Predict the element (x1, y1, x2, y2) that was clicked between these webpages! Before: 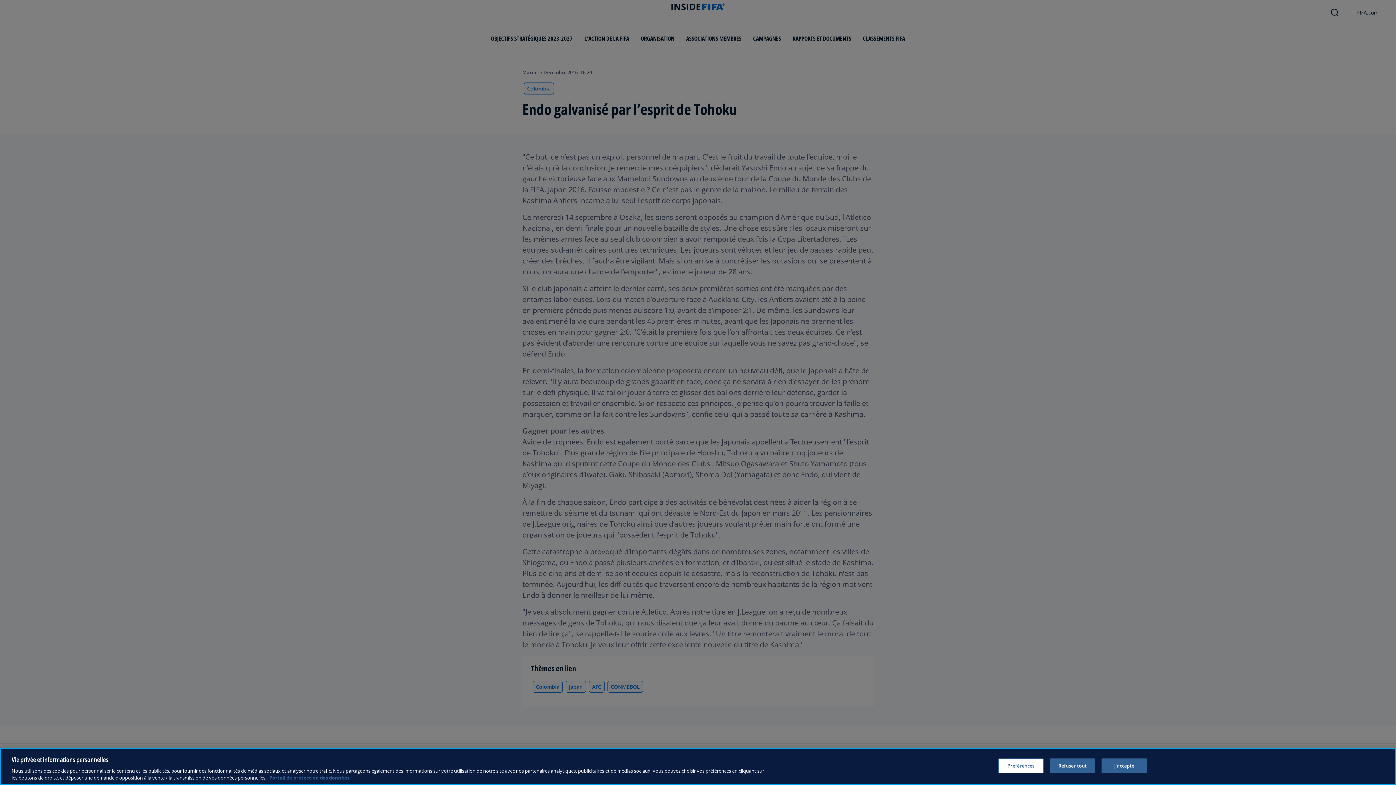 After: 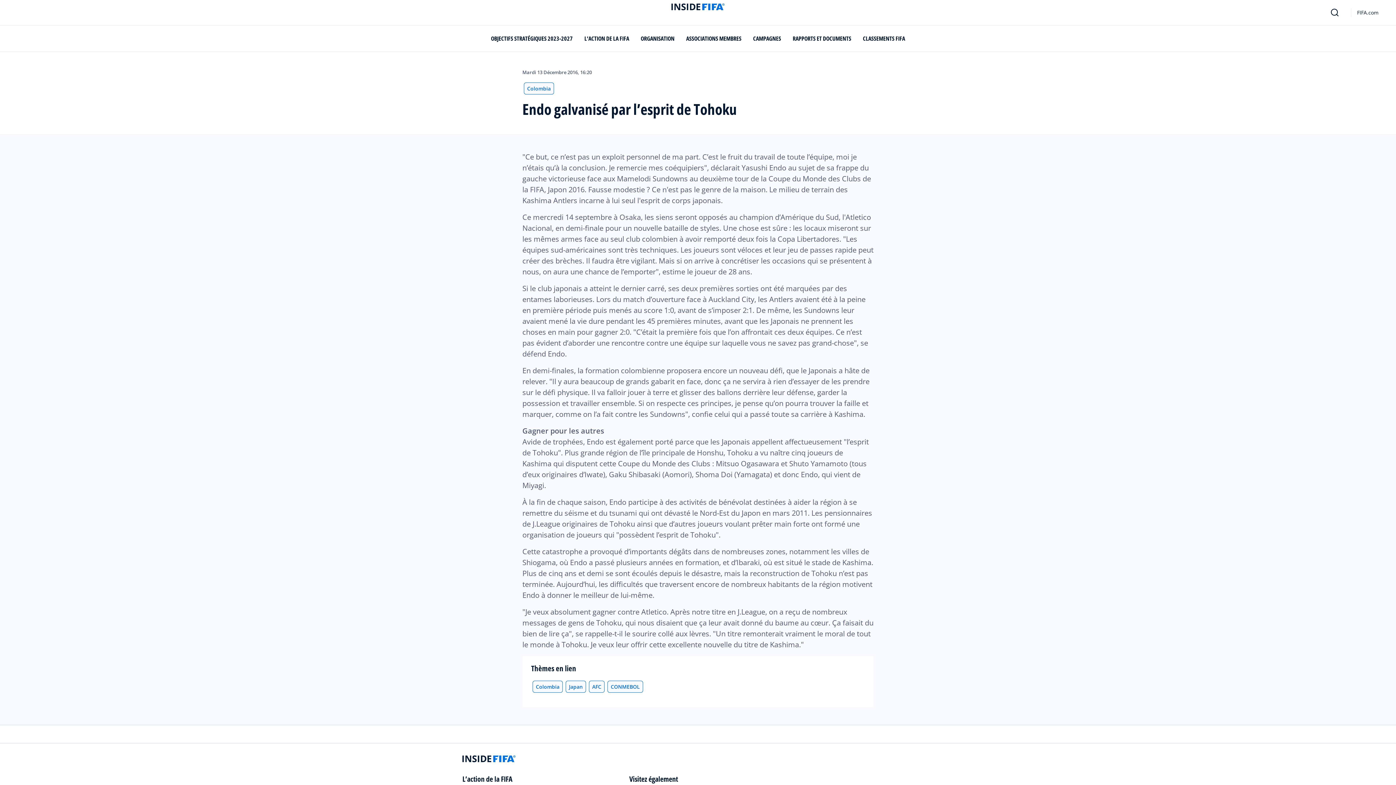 Action: label: J’accepte bbox: (1101, 758, 1147, 773)